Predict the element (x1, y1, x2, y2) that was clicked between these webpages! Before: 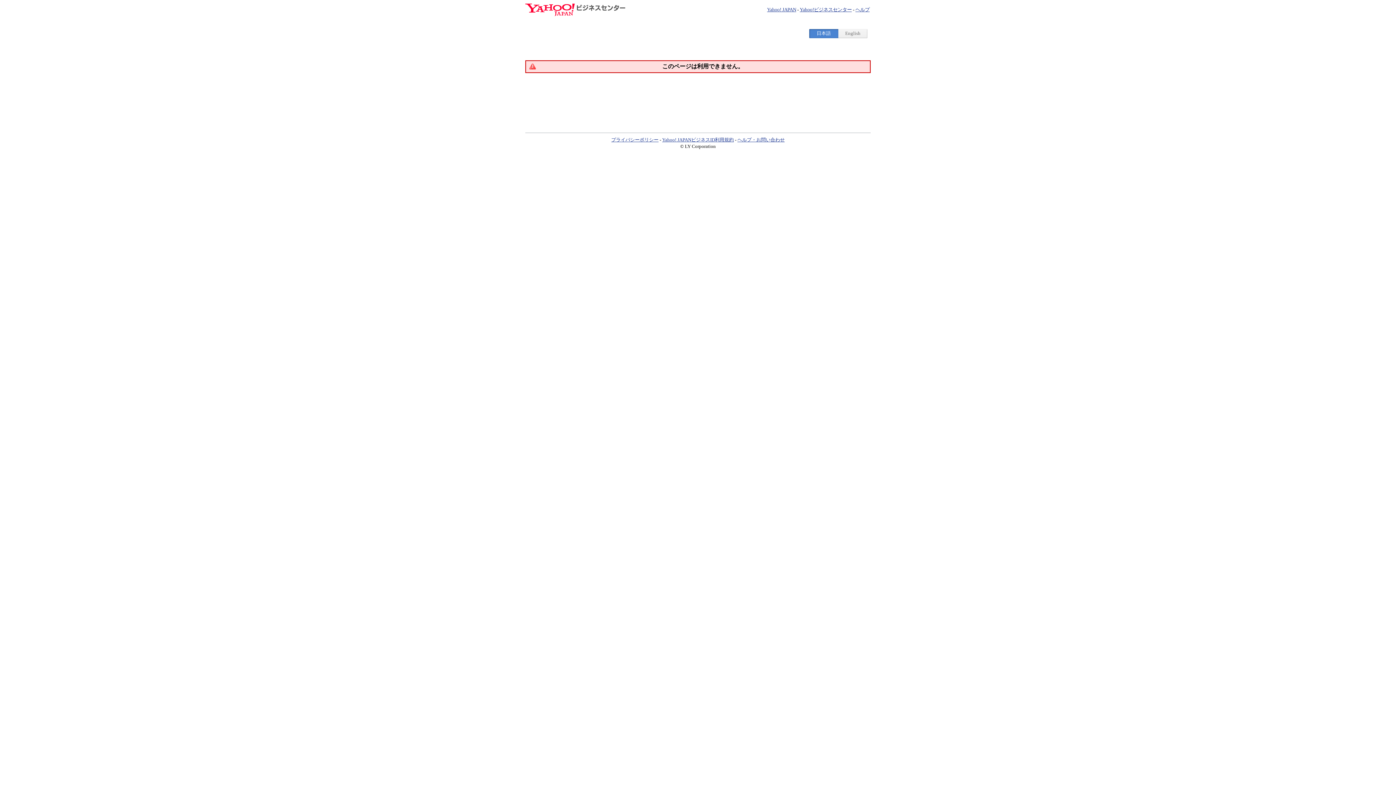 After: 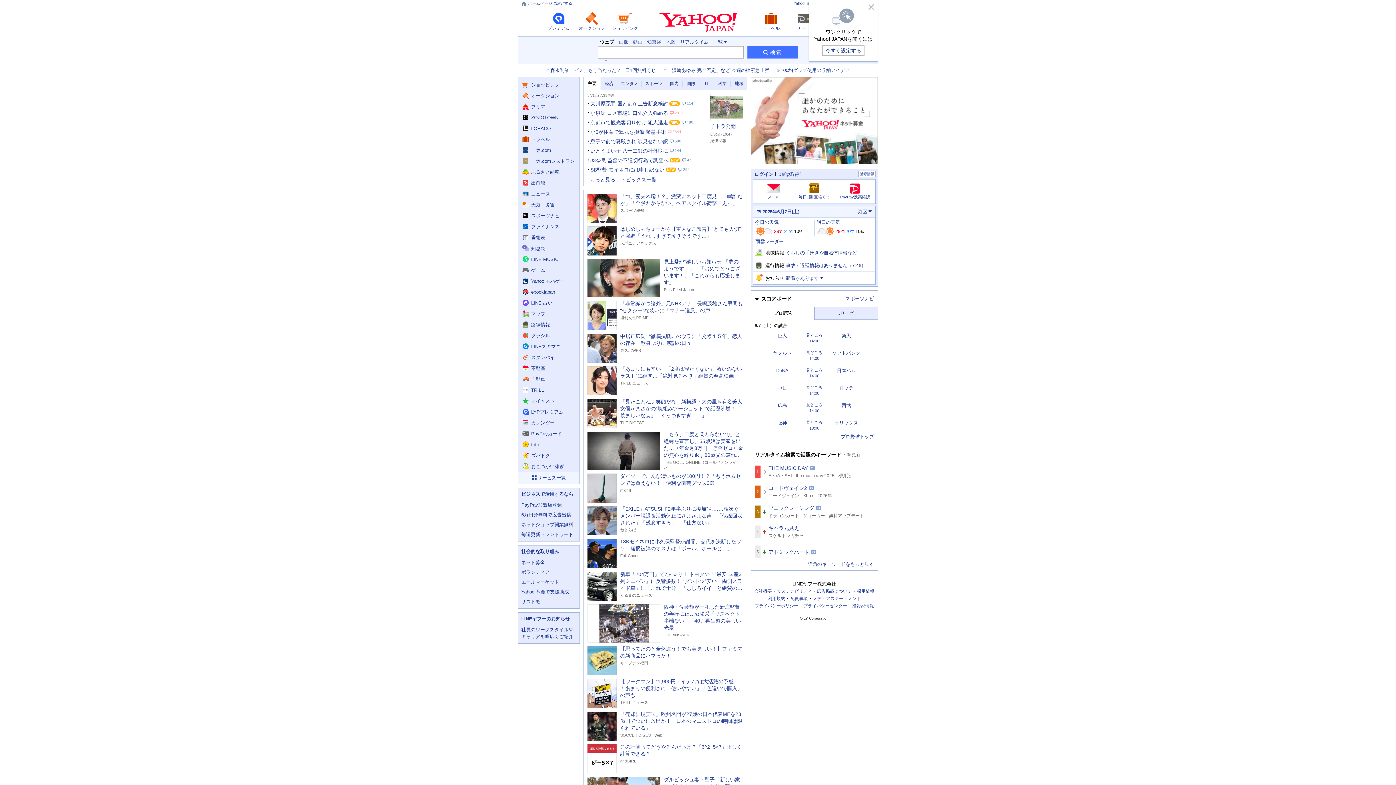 Action: label: Yahoo! JAPAN bbox: (767, 6, 796, 12)